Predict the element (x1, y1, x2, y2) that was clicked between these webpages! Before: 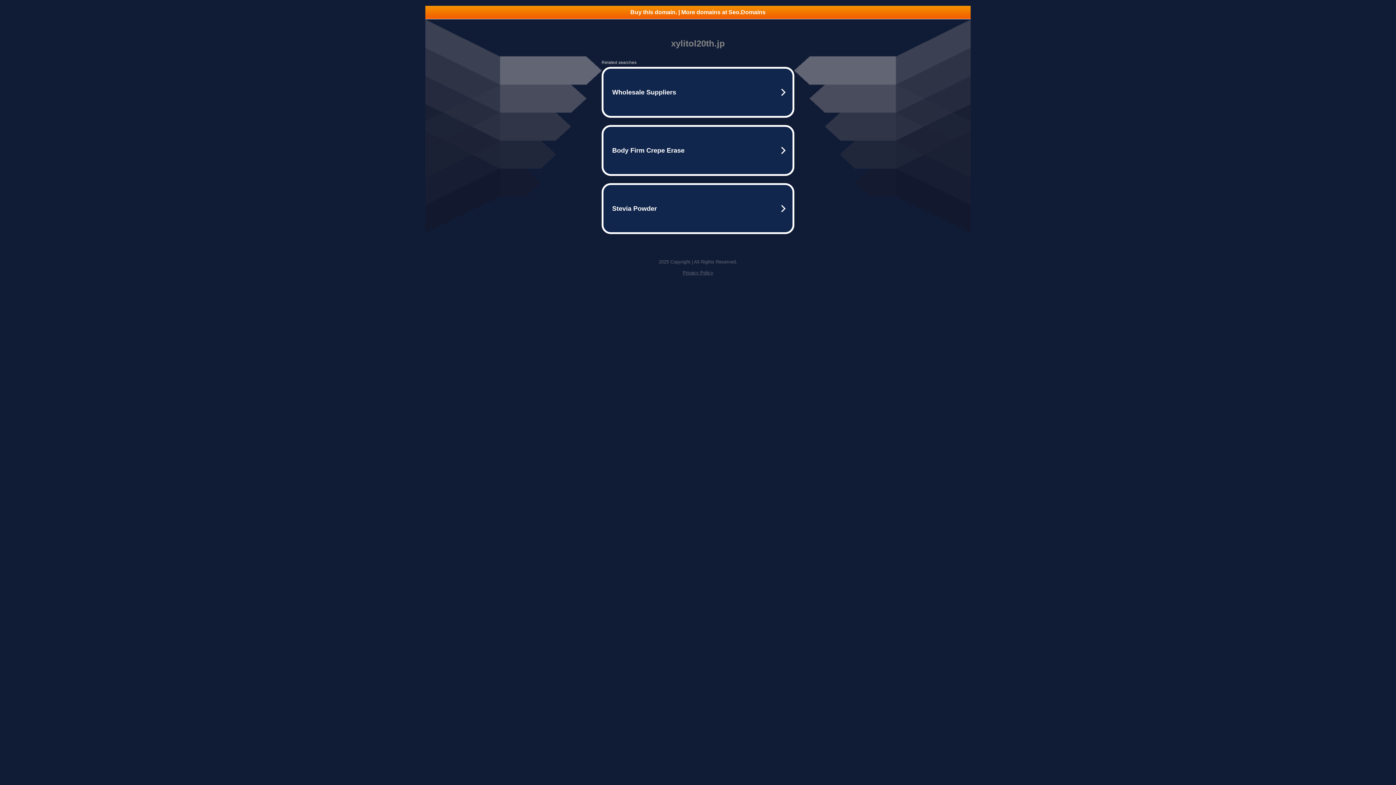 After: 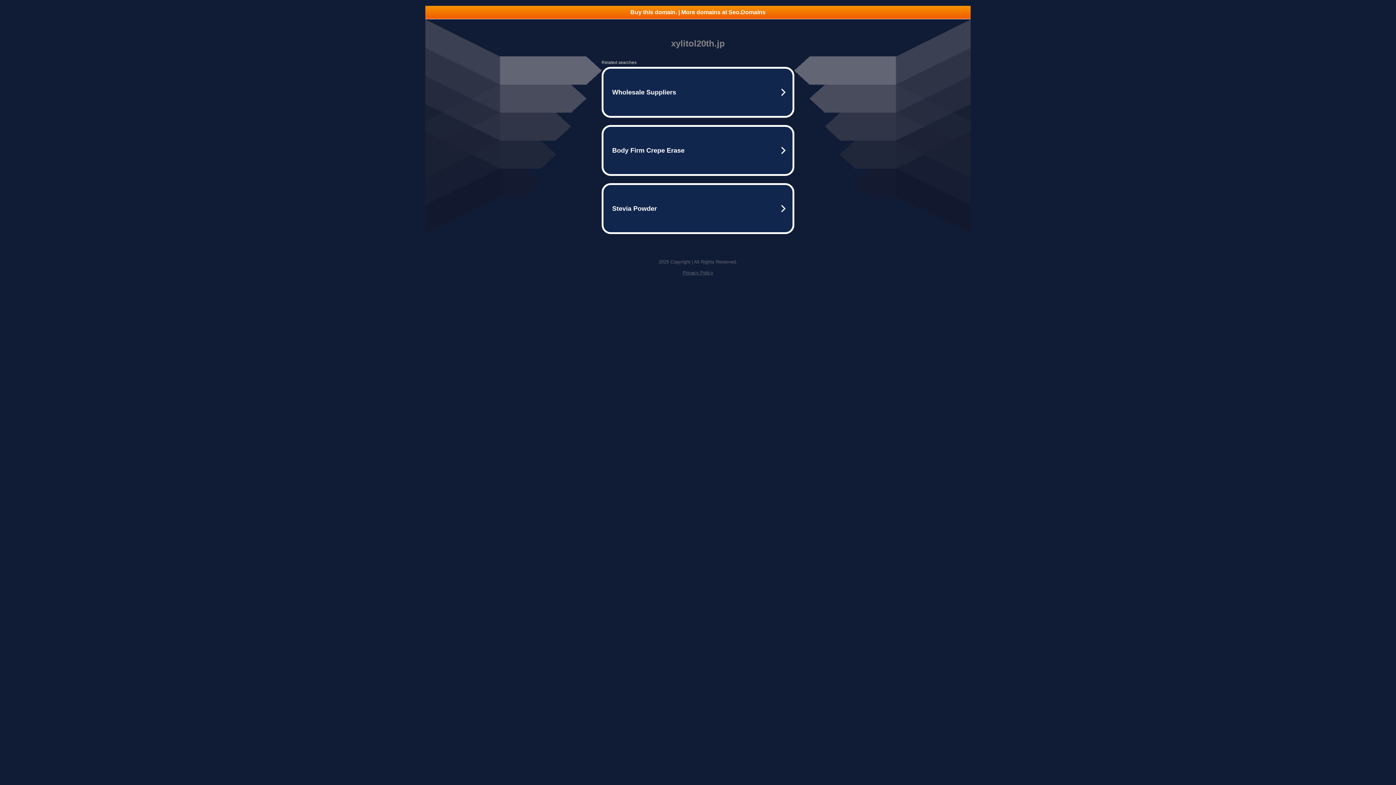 Action: label: Privacy Policy bbox: (682, 270, 713, 275)